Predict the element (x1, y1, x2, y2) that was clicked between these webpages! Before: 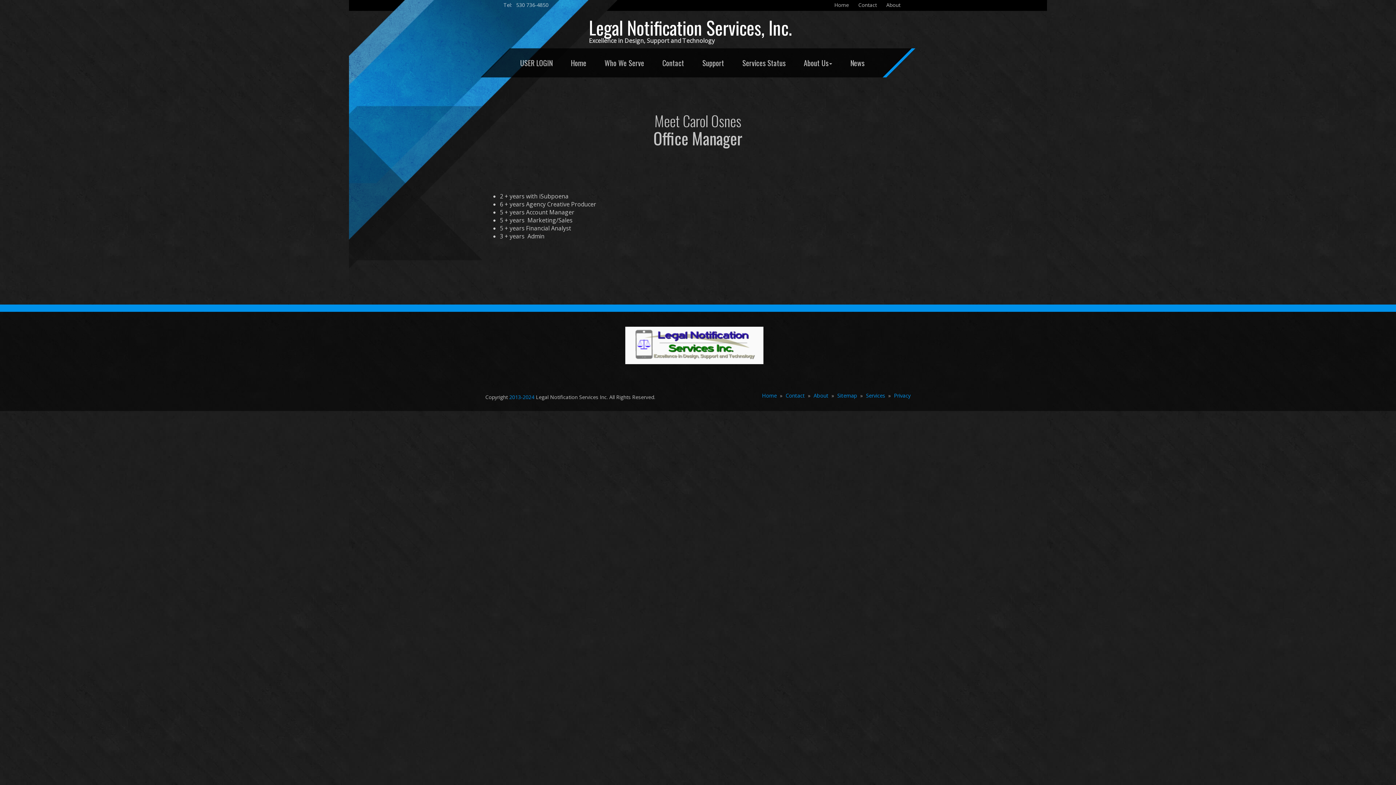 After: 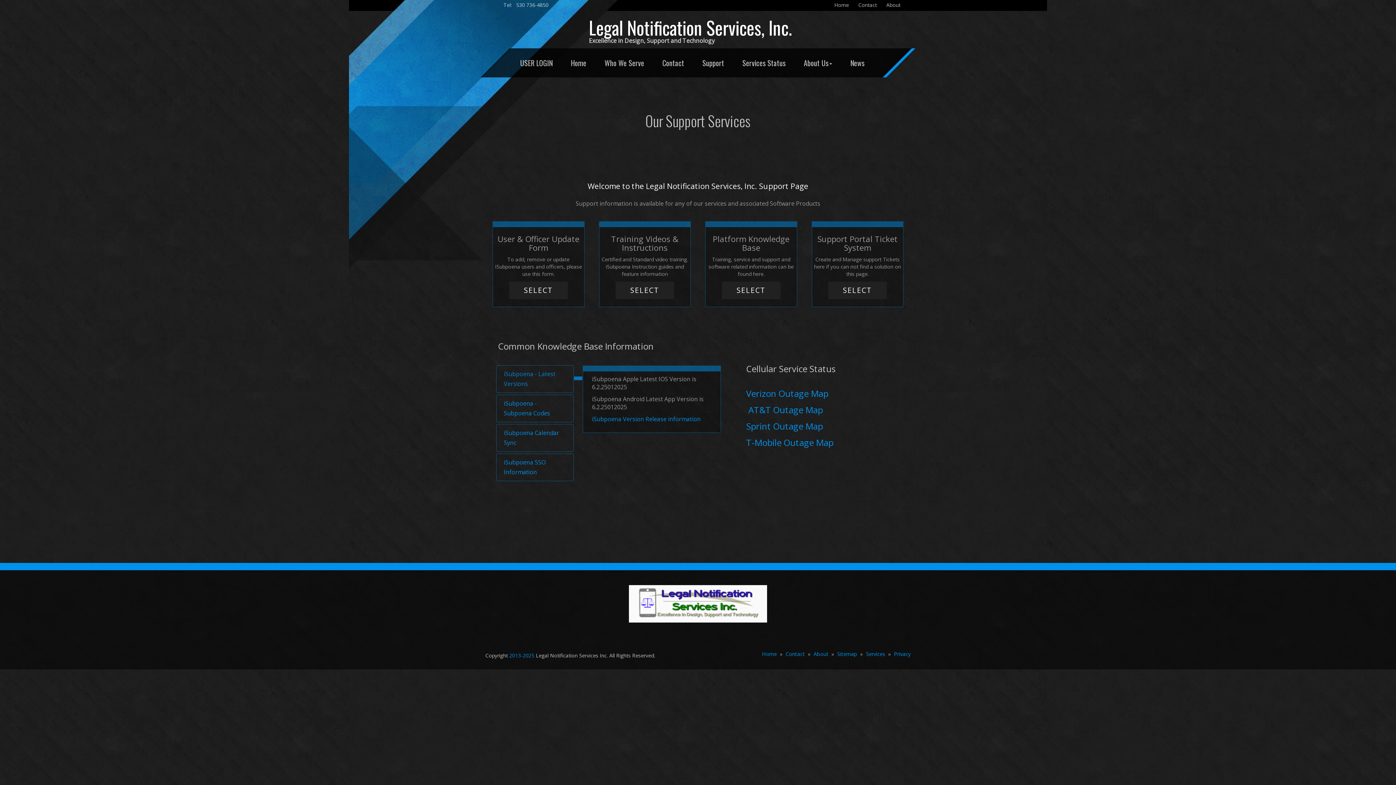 Action: label: Support bbox: (693, 48, 733, 77)